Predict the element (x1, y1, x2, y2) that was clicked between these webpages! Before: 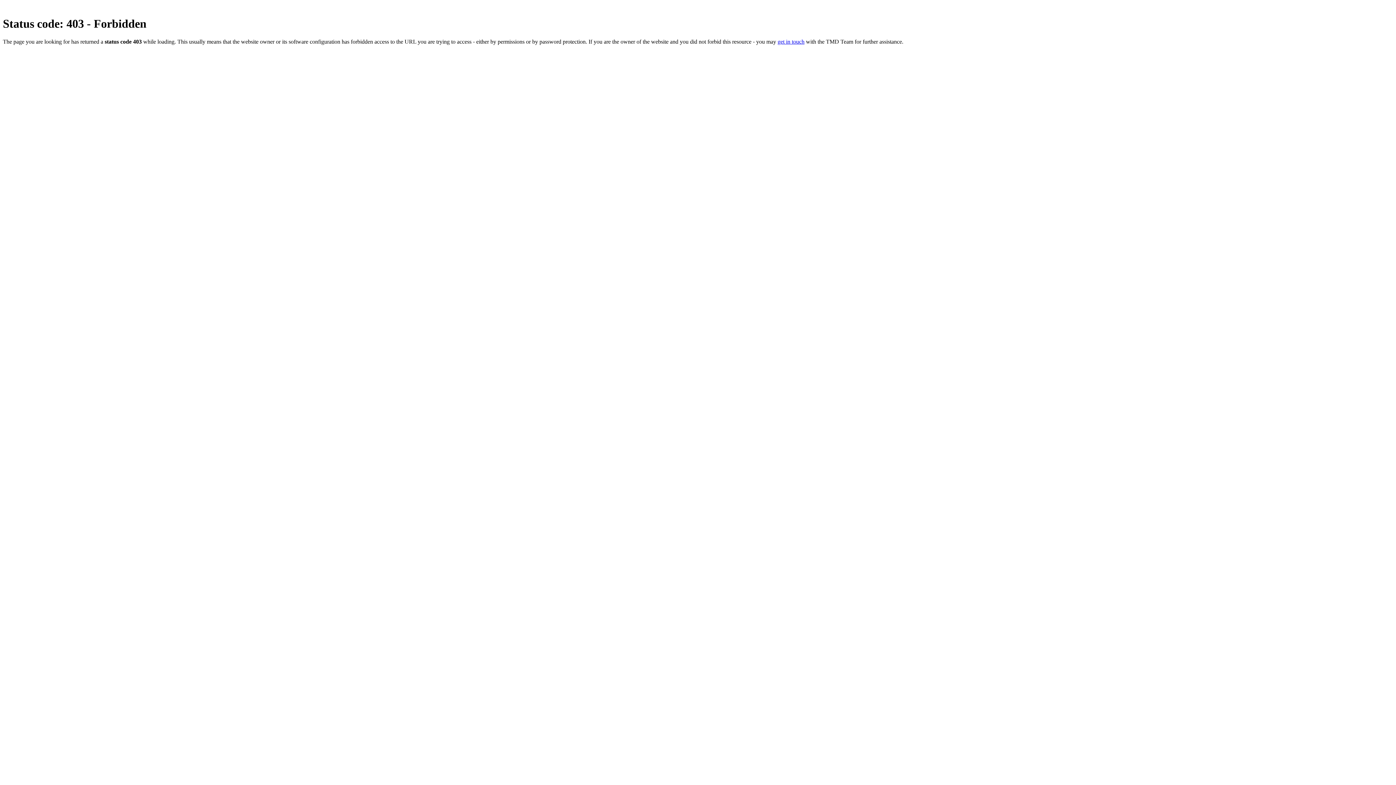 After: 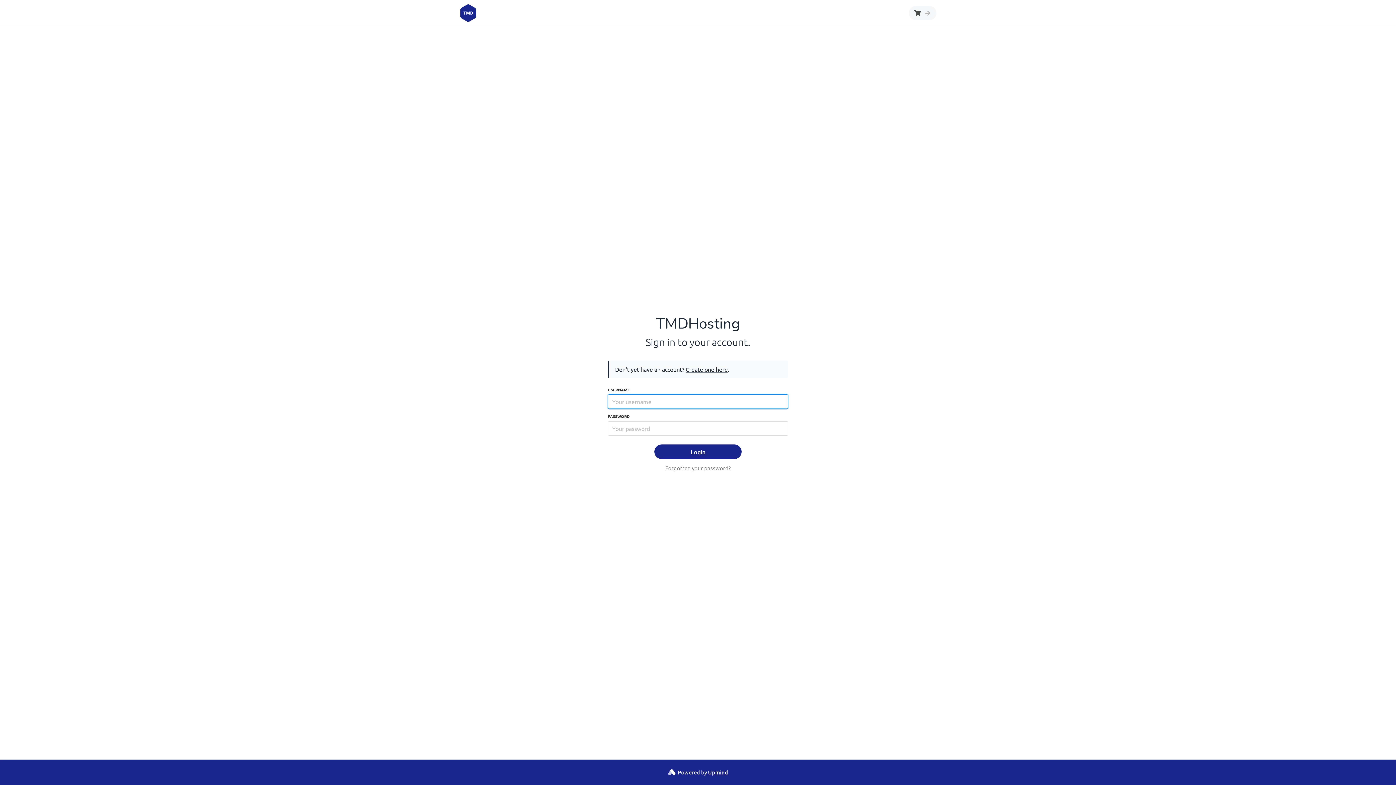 Action: label: get in touch bbox: (777, 38, 804, 44)